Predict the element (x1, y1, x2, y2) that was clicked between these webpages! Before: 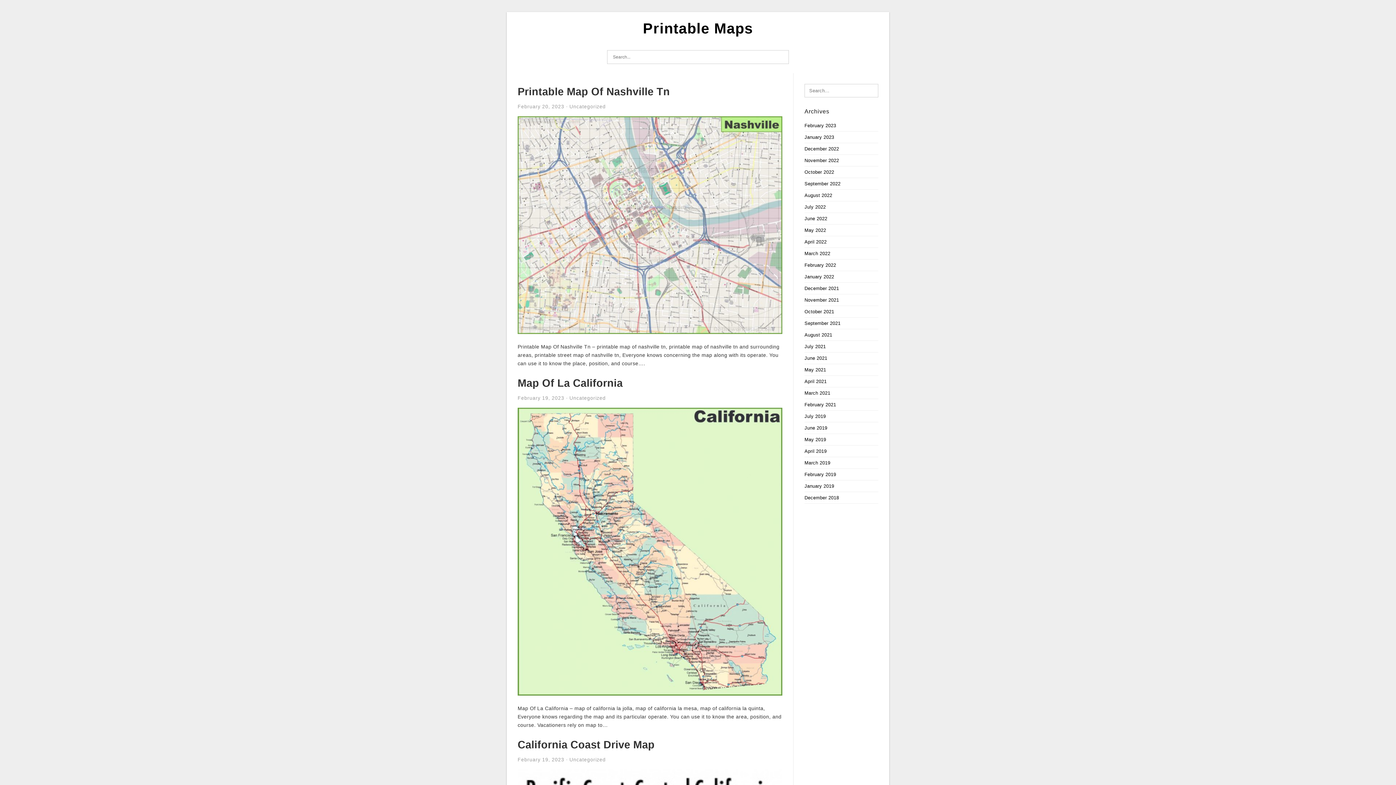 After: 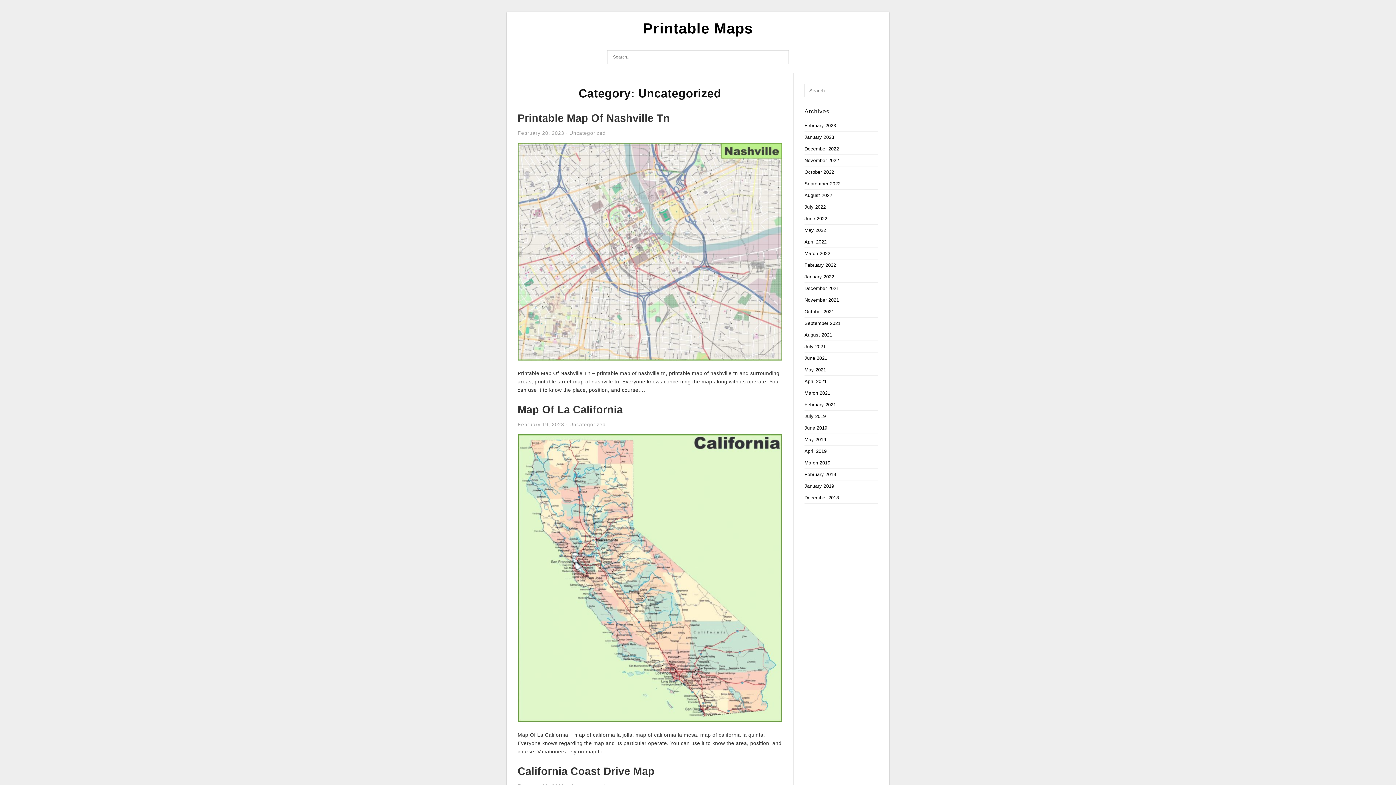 Action: bbox: (569, 757, 605, 762) label: Uncategorized